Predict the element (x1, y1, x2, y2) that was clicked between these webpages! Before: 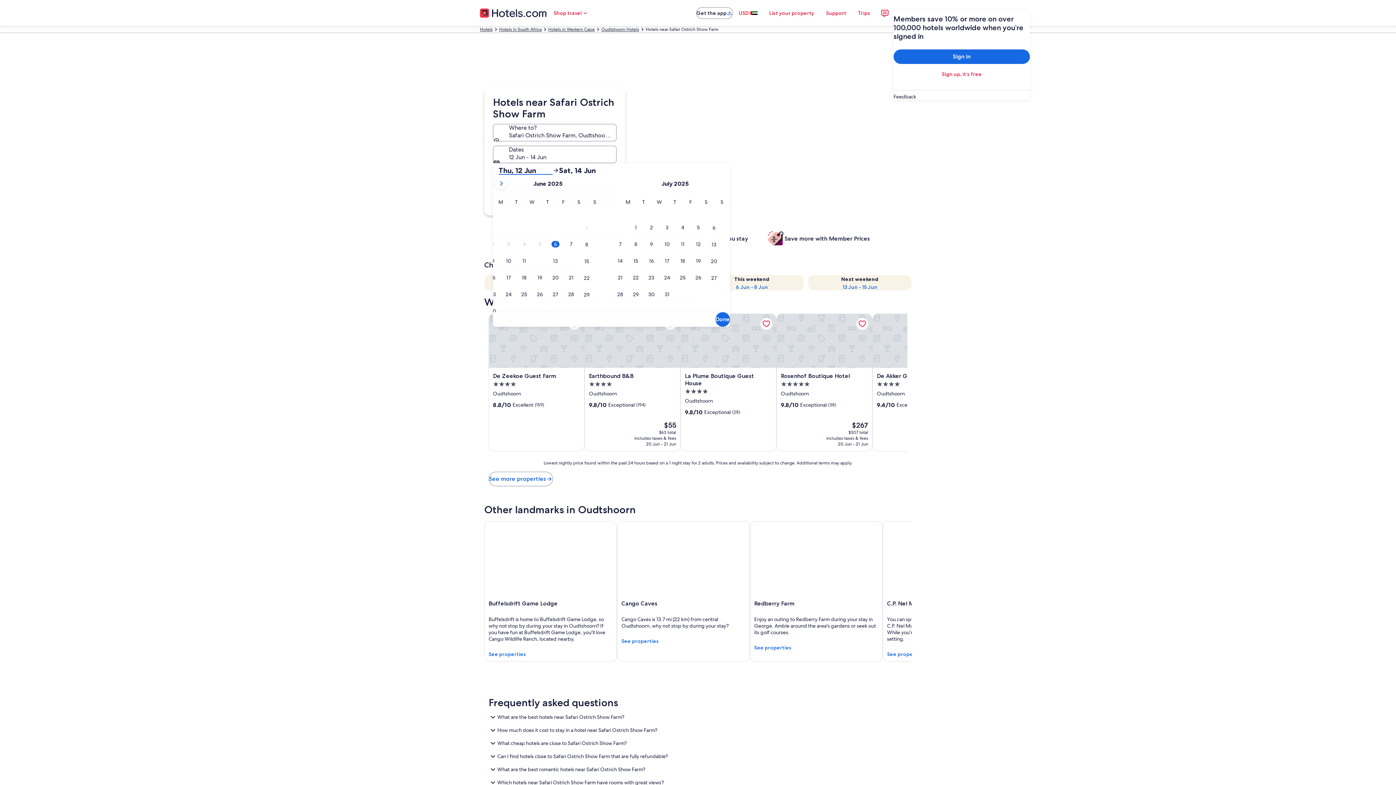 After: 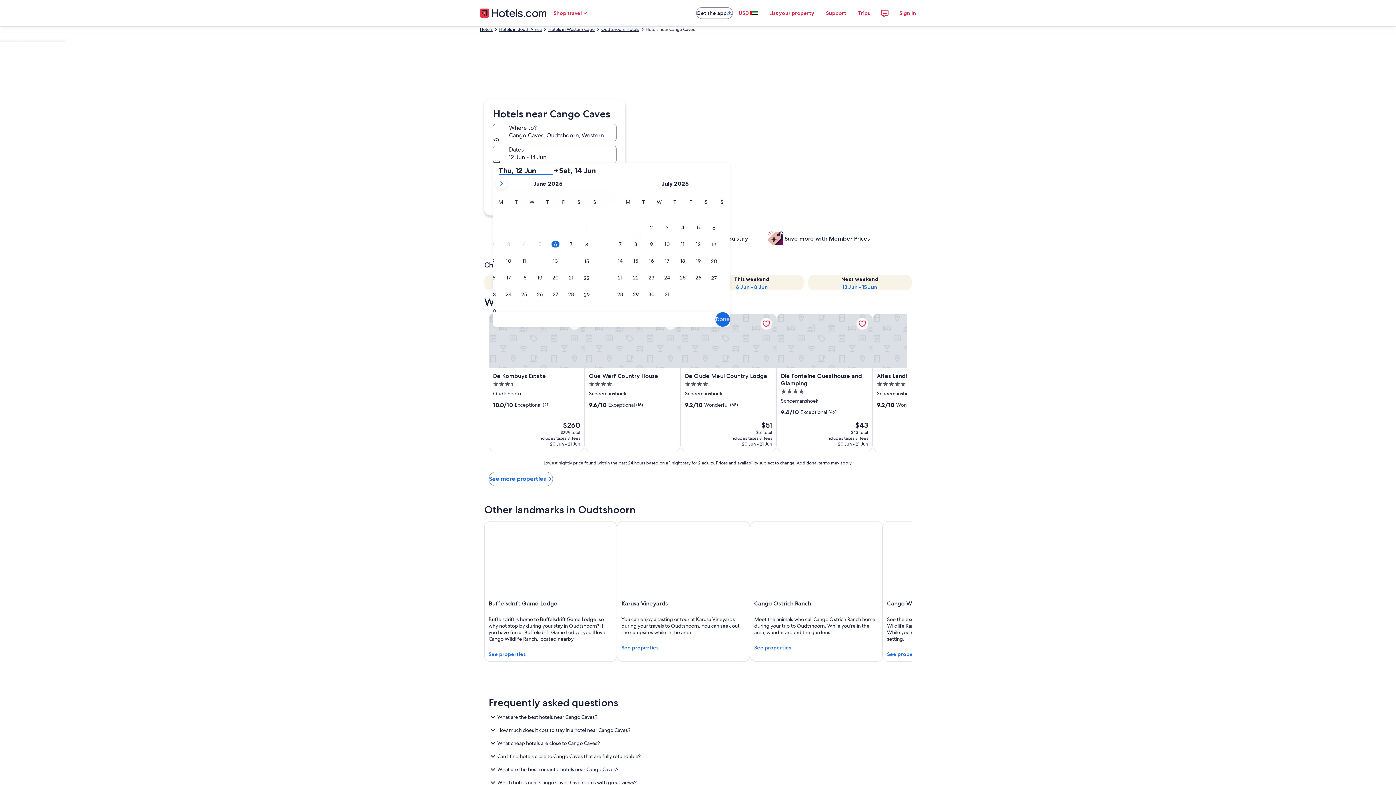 Action: bbox: (617, 521, 750, 662) label: Cango Caves